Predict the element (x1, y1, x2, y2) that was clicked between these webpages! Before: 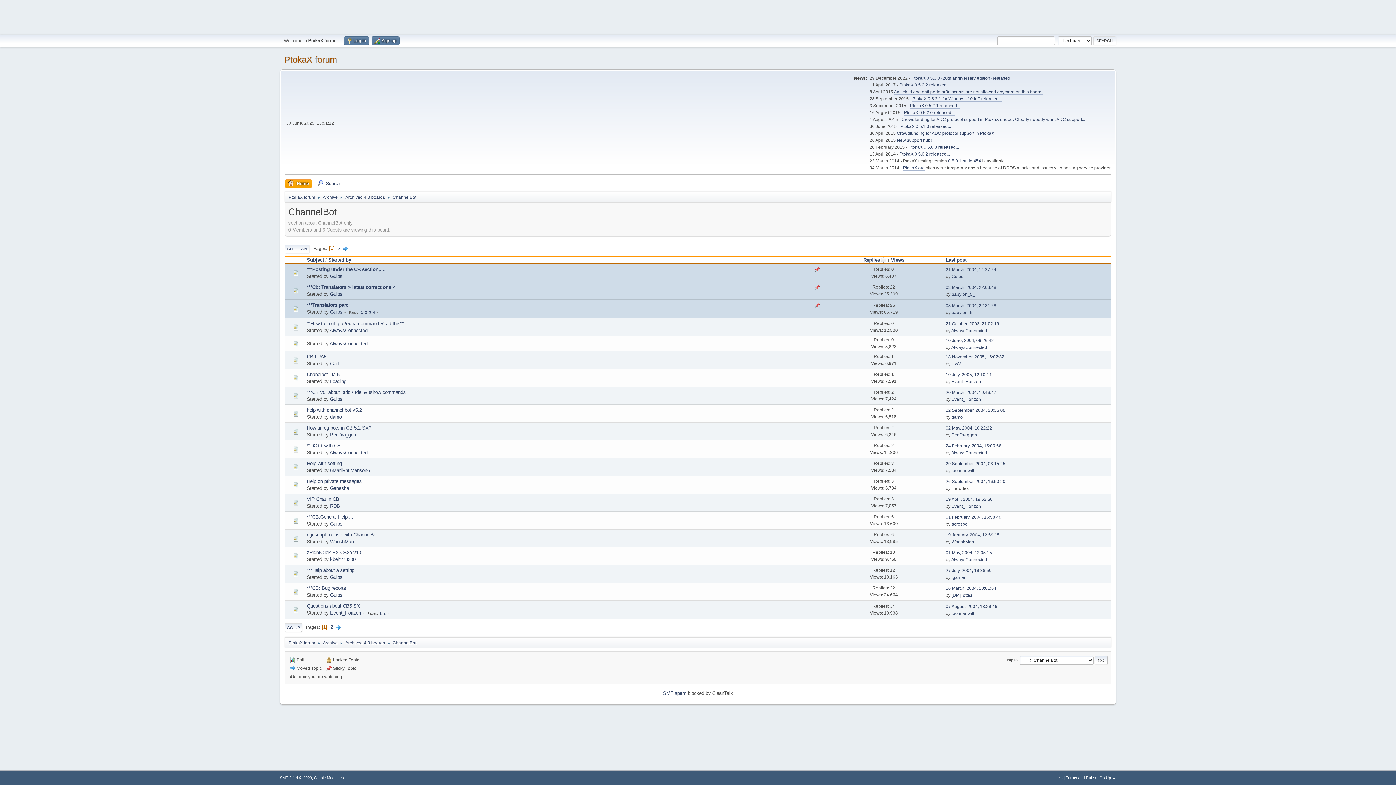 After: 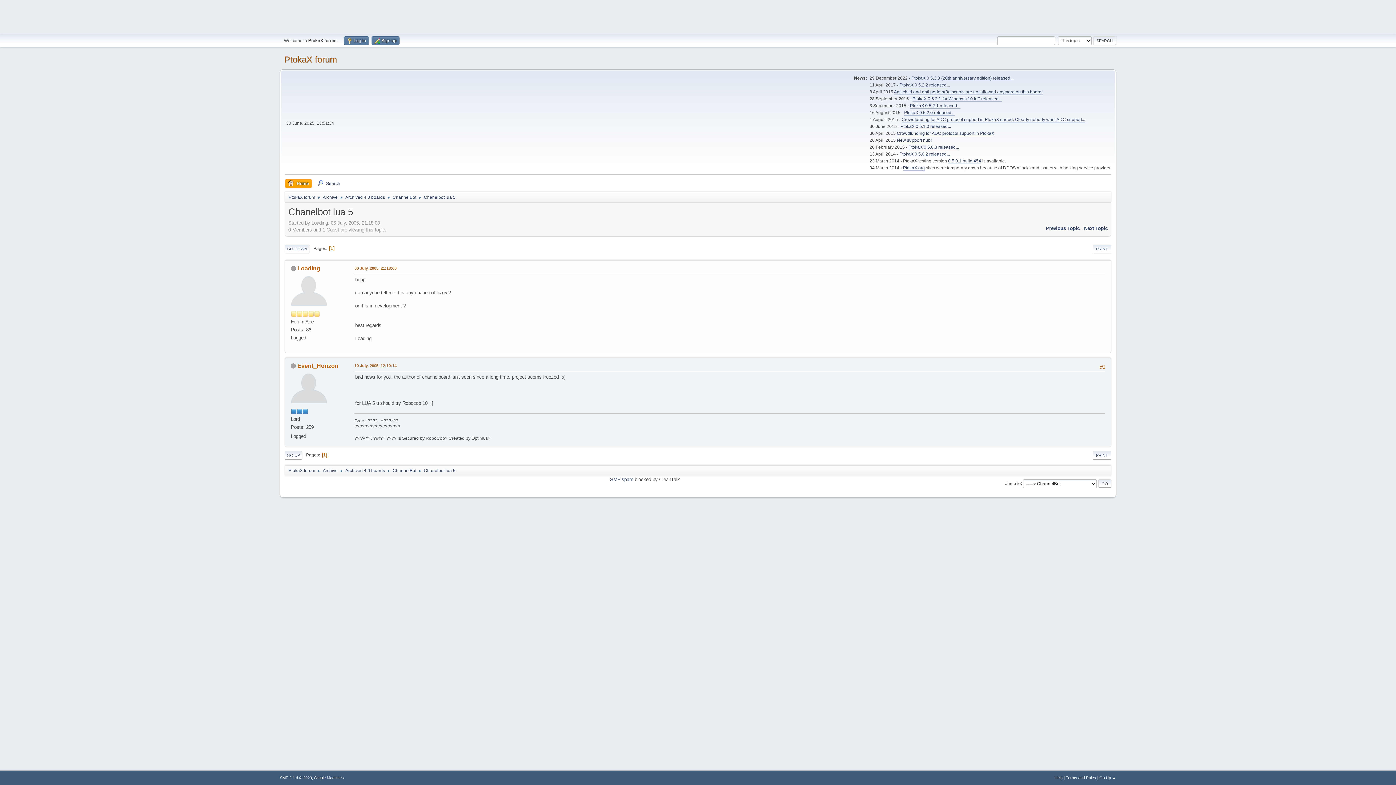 Action: label: Chanelbot lua 5 bbox: (306, 371, 339, 377)